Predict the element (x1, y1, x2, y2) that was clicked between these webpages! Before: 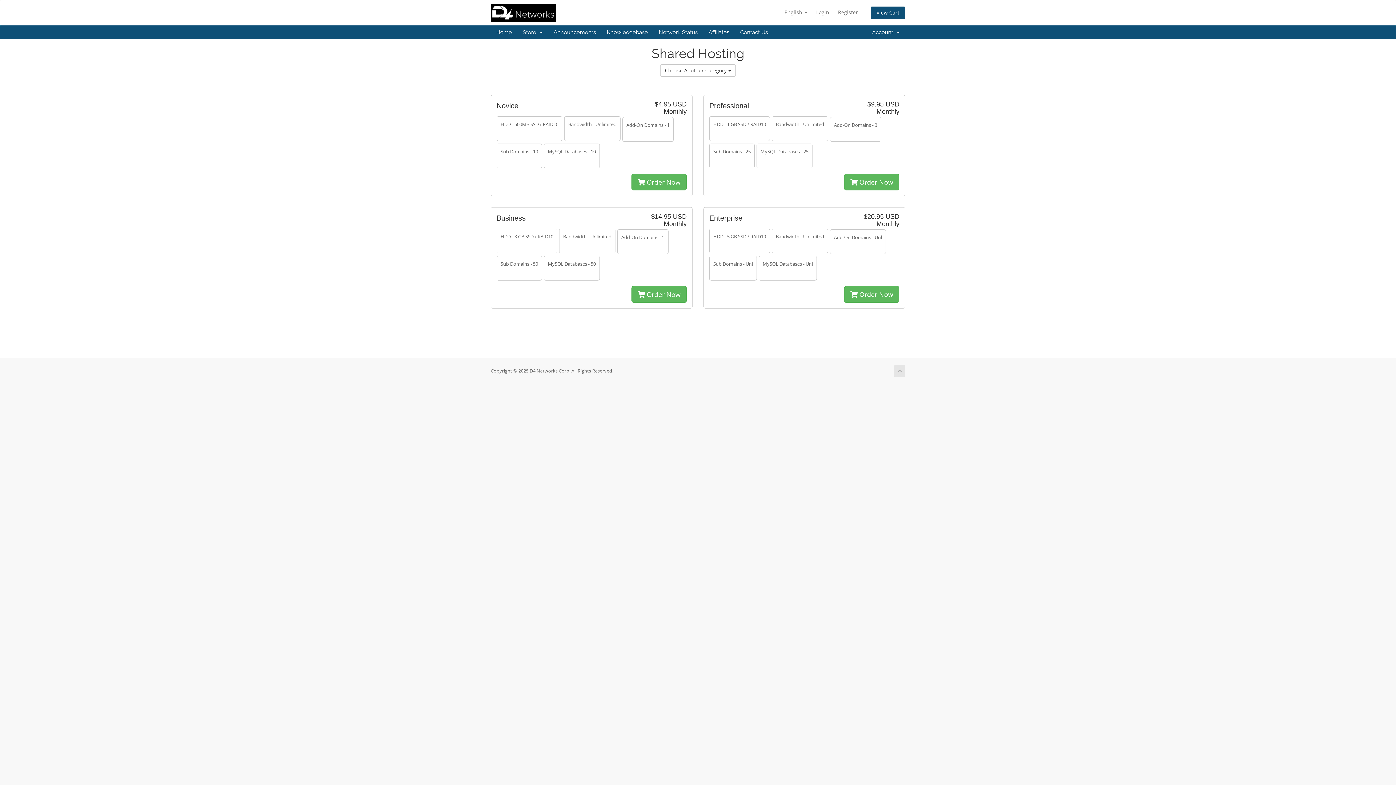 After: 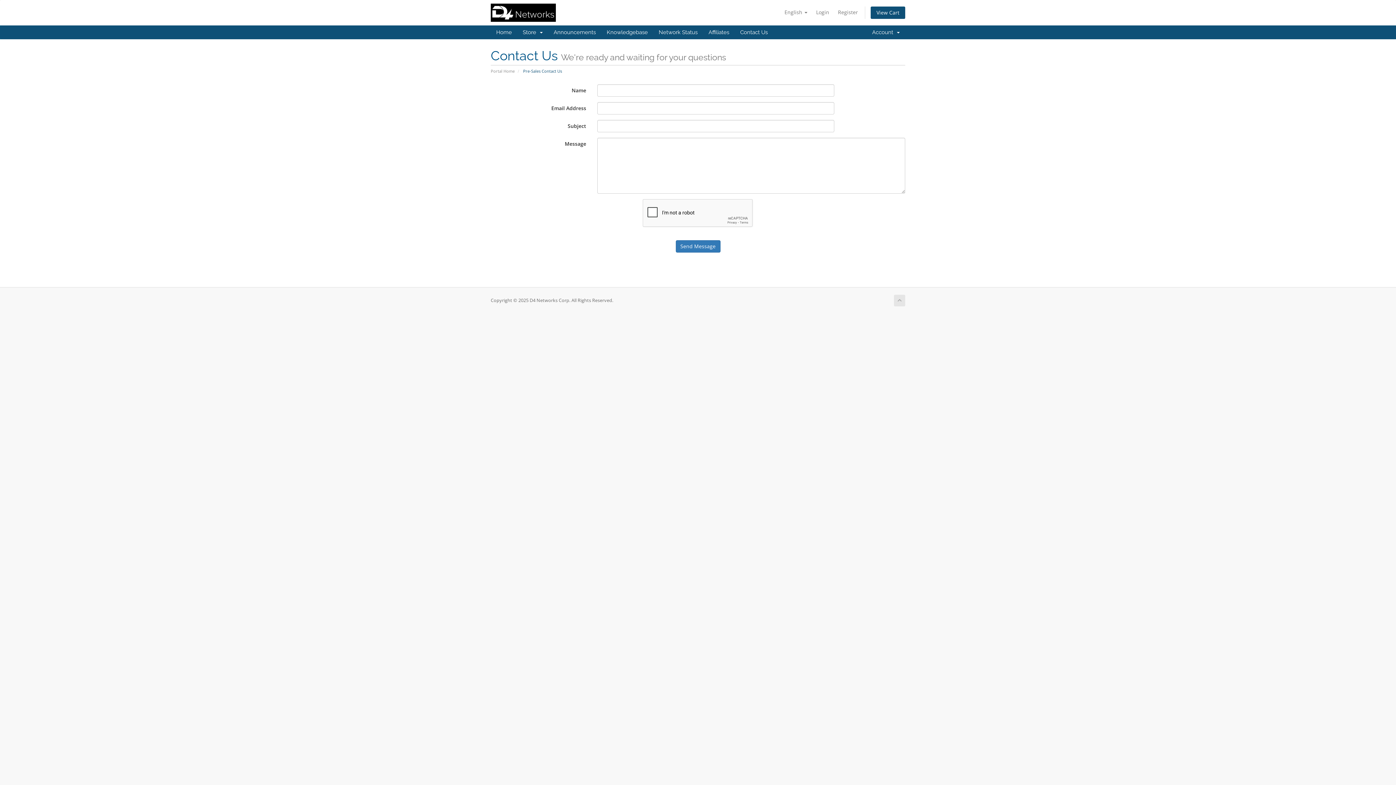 Action: bbox: (734, 25, 773, 39) label: Contact Us